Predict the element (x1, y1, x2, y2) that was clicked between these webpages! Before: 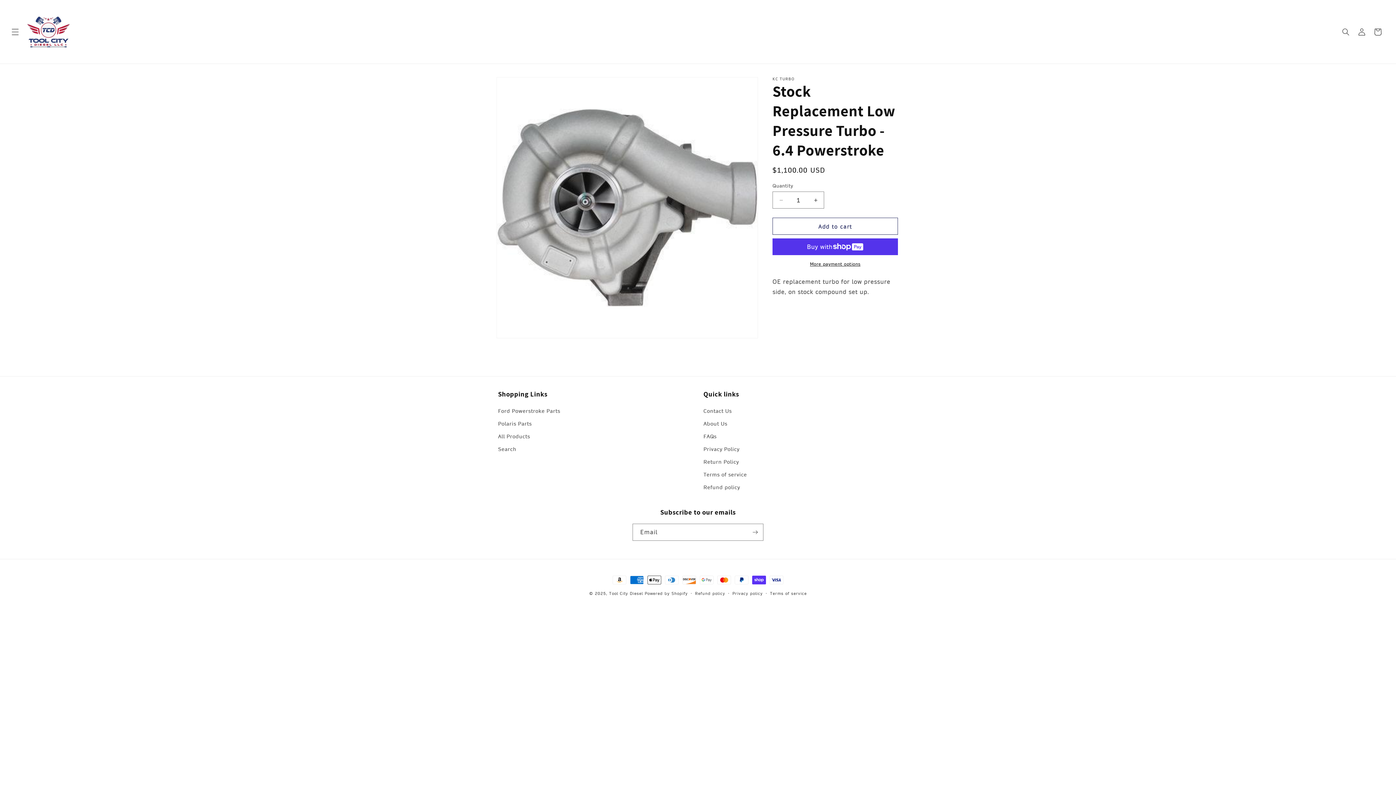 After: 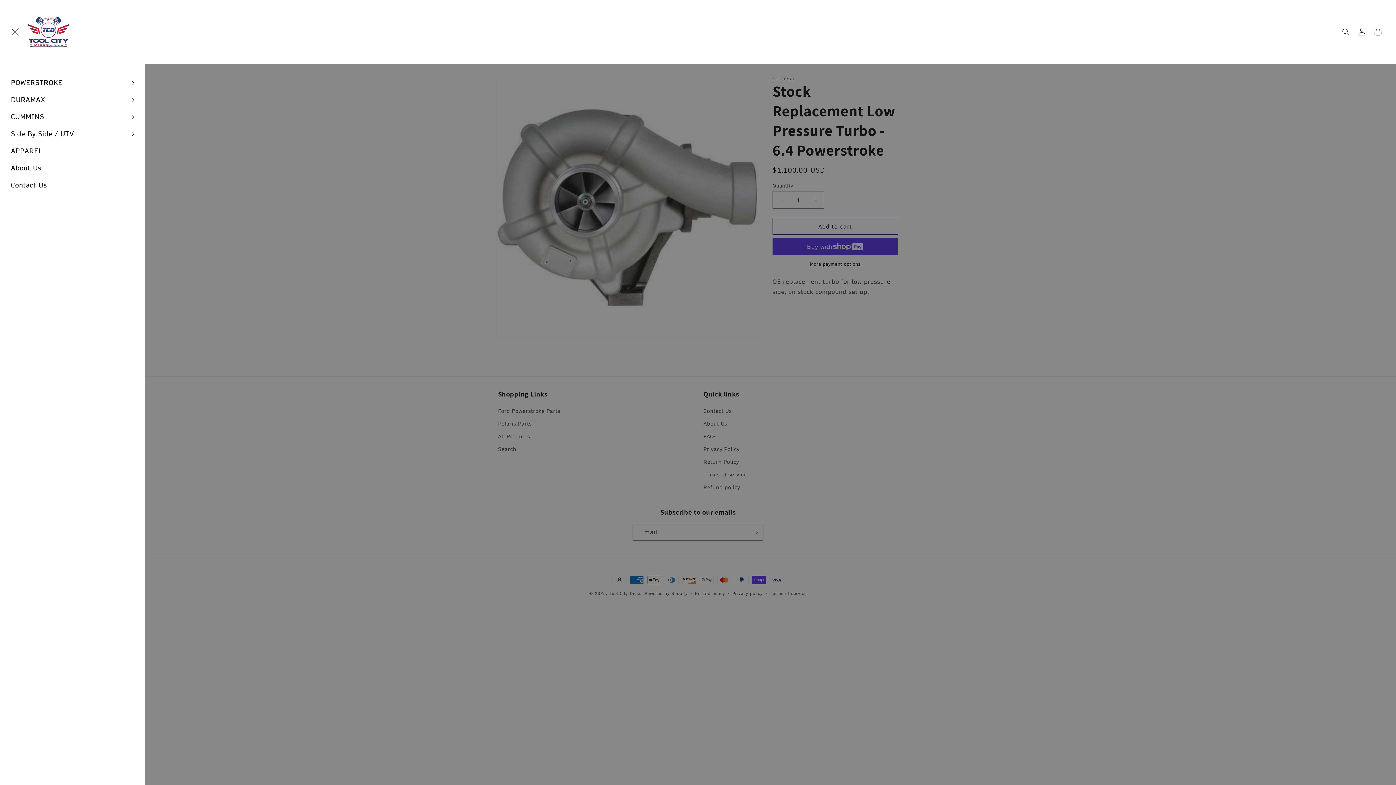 Action: label: Menu bbox: (7, 23, 23, 39)